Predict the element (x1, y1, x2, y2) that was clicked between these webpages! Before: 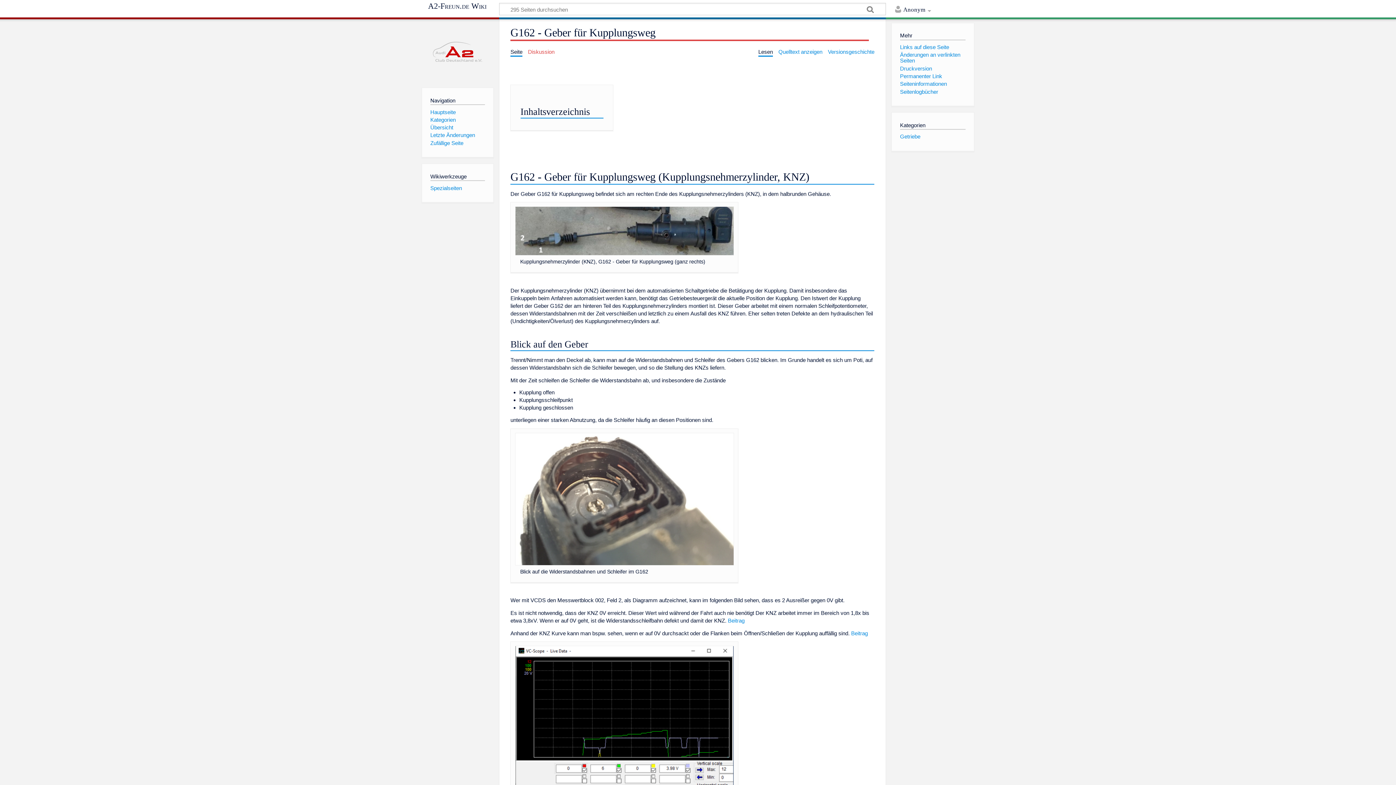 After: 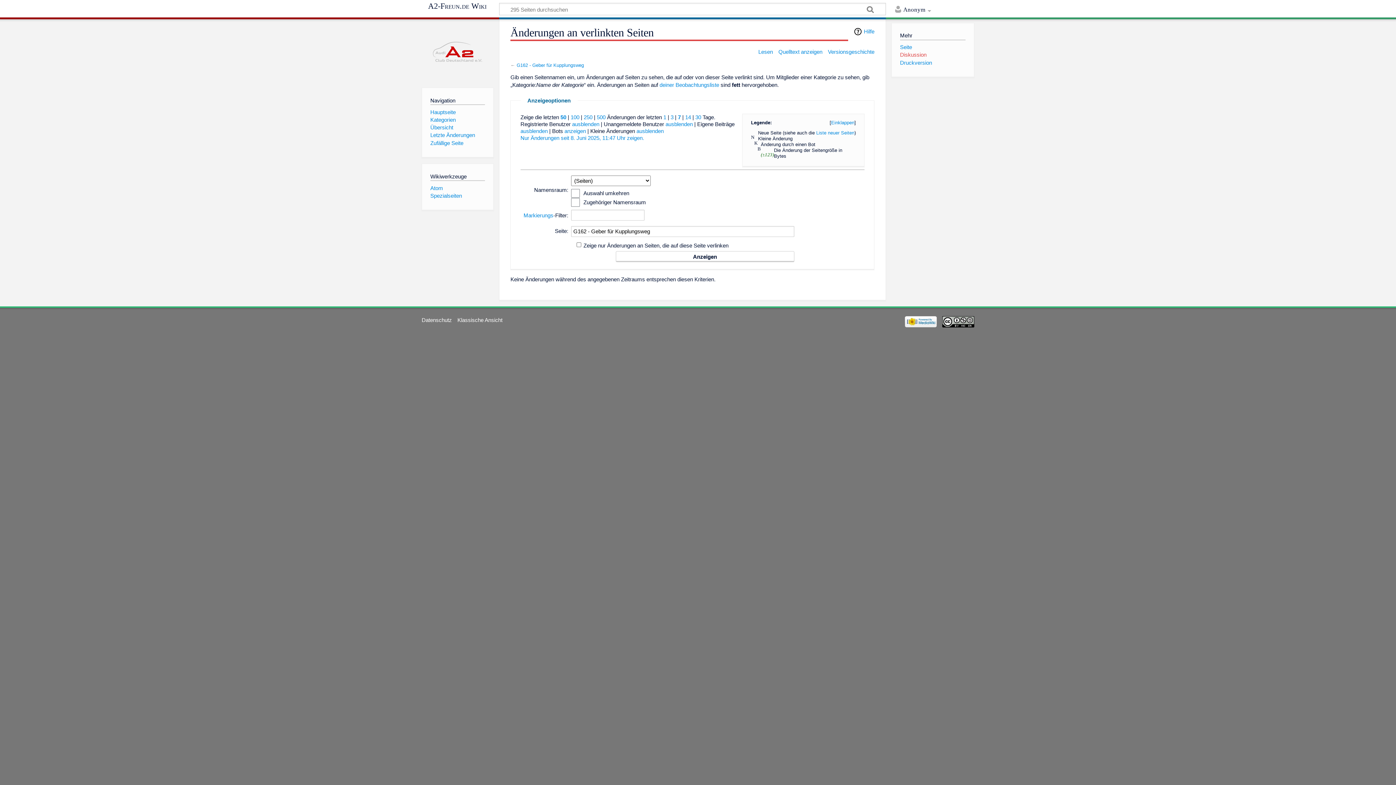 Action: label: Änderungen an verlinkten Seiten bbox: (900, 51, 960, 63)